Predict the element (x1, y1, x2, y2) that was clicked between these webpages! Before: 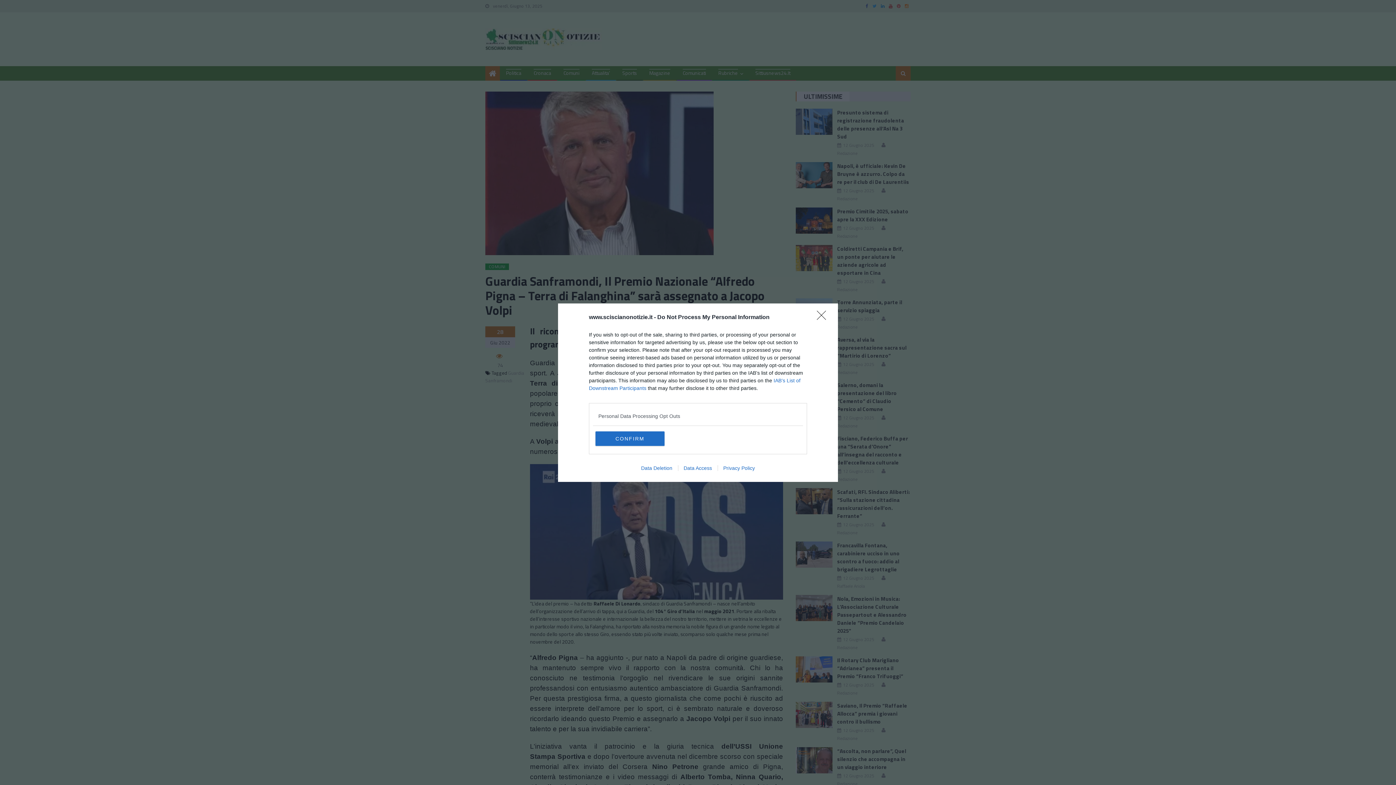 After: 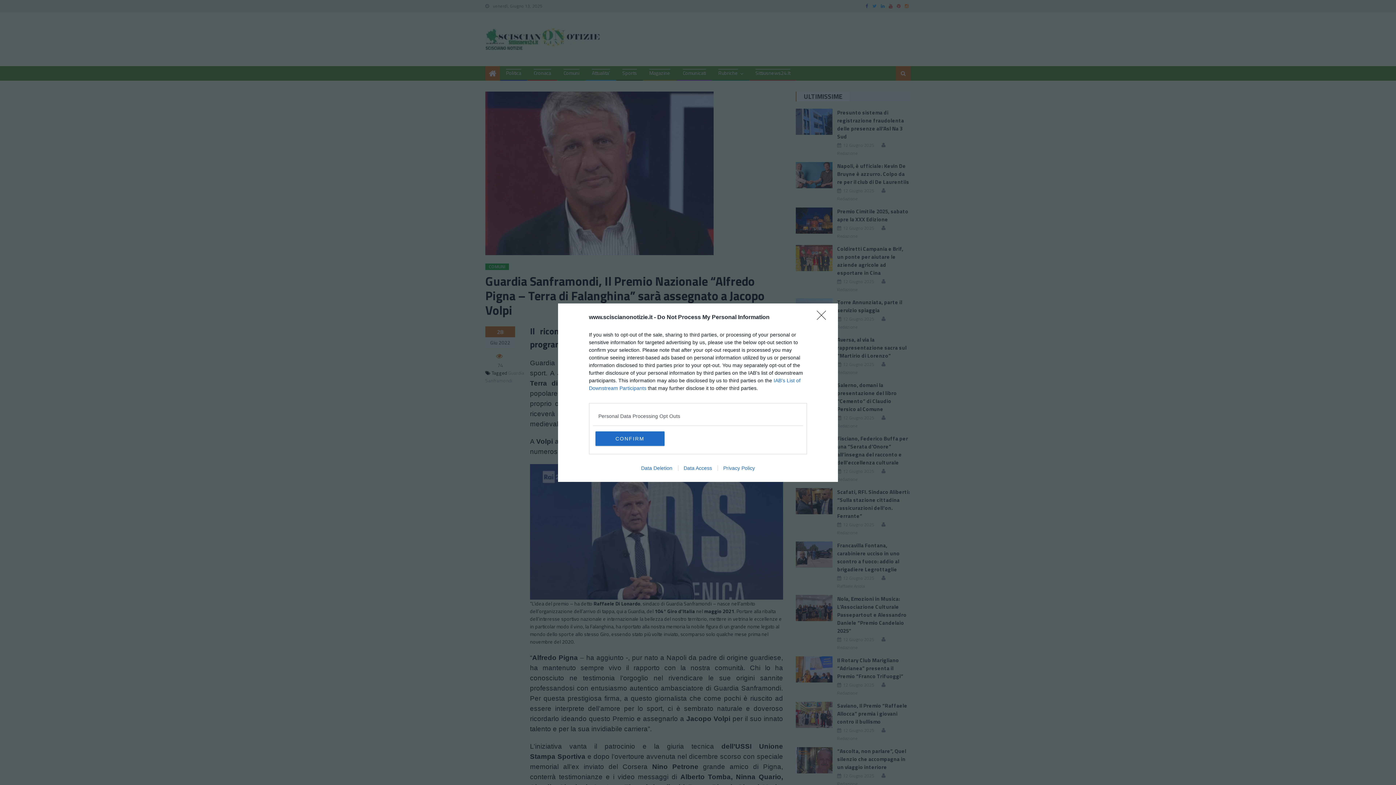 Action: label: Data Access bbox: (678, 465, 717, 471)